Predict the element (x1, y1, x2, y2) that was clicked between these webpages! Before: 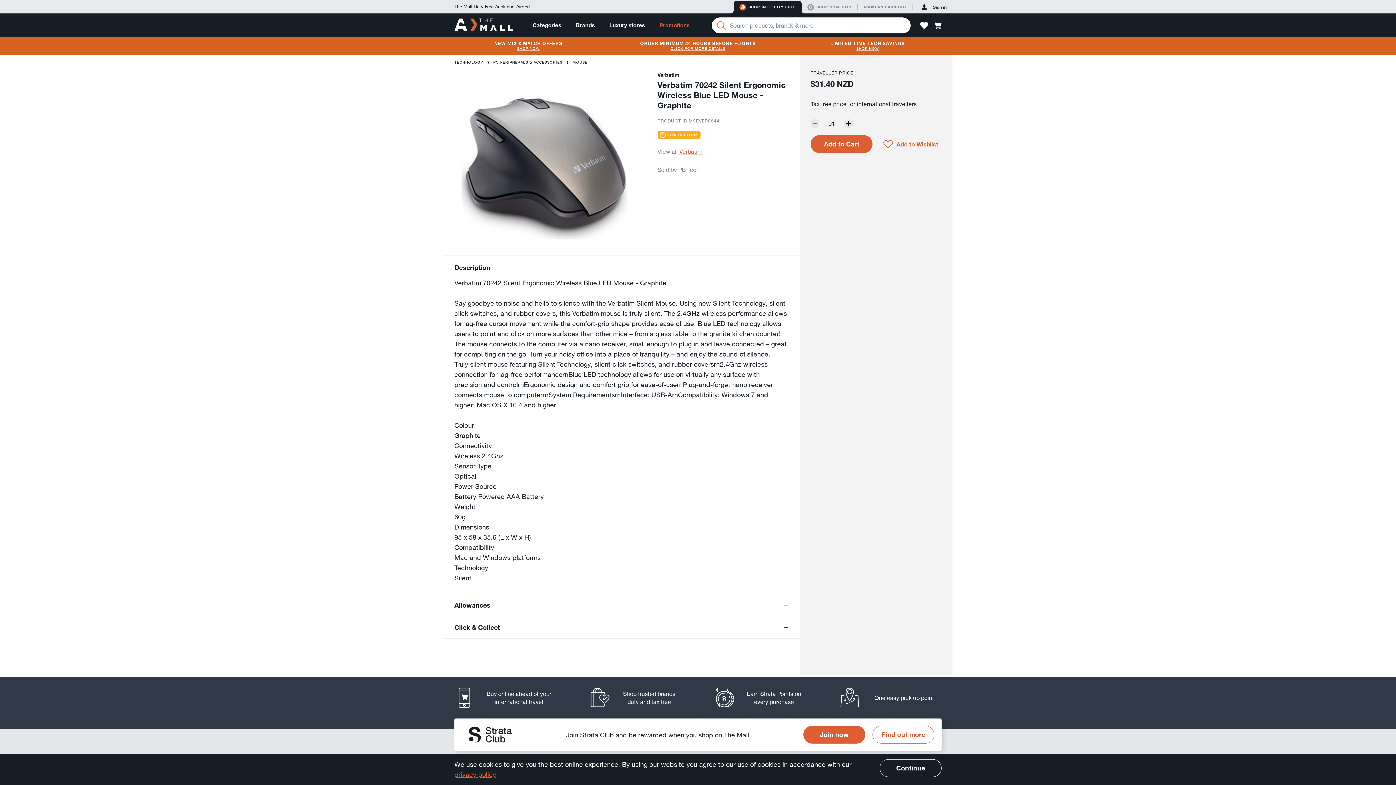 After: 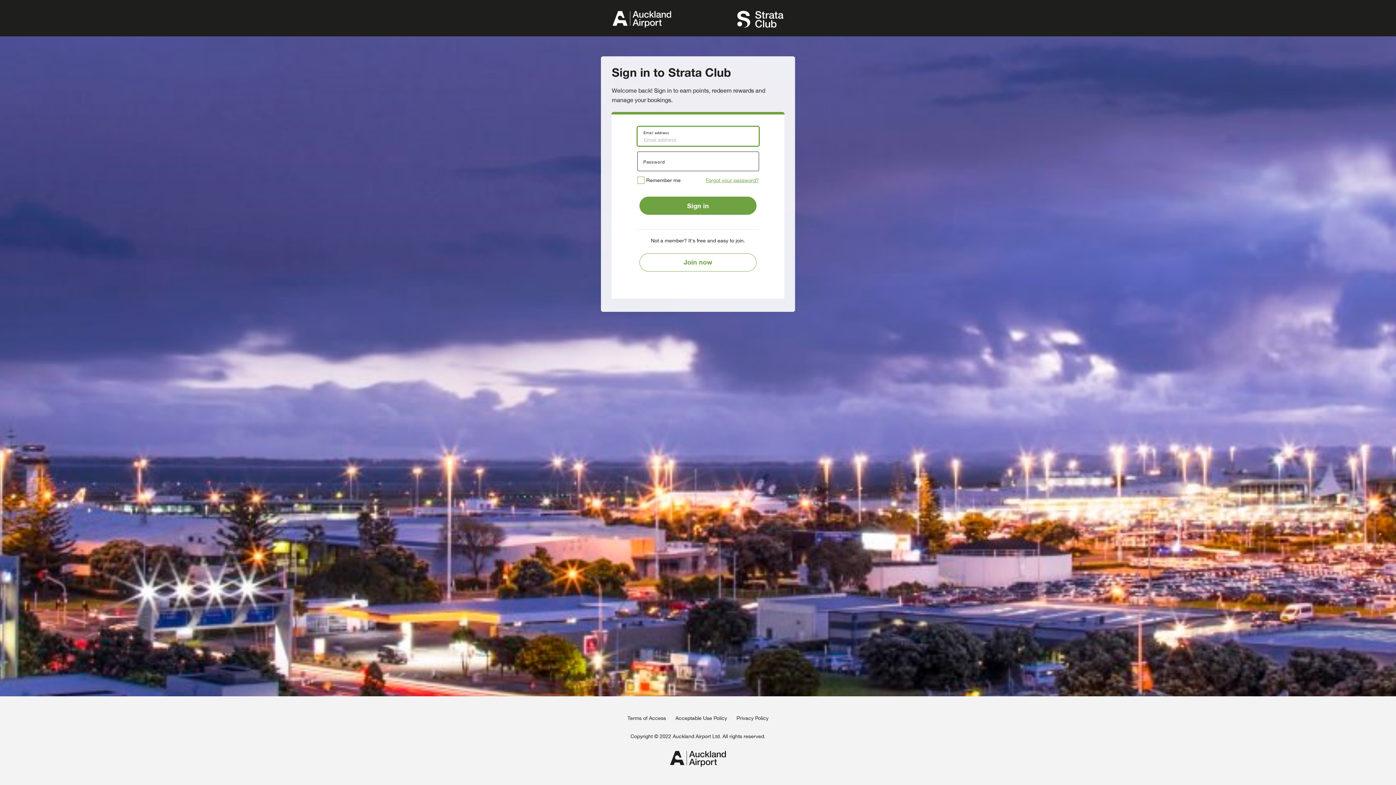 Action: bbox: (916, 0, 952, 13) label: Sign in